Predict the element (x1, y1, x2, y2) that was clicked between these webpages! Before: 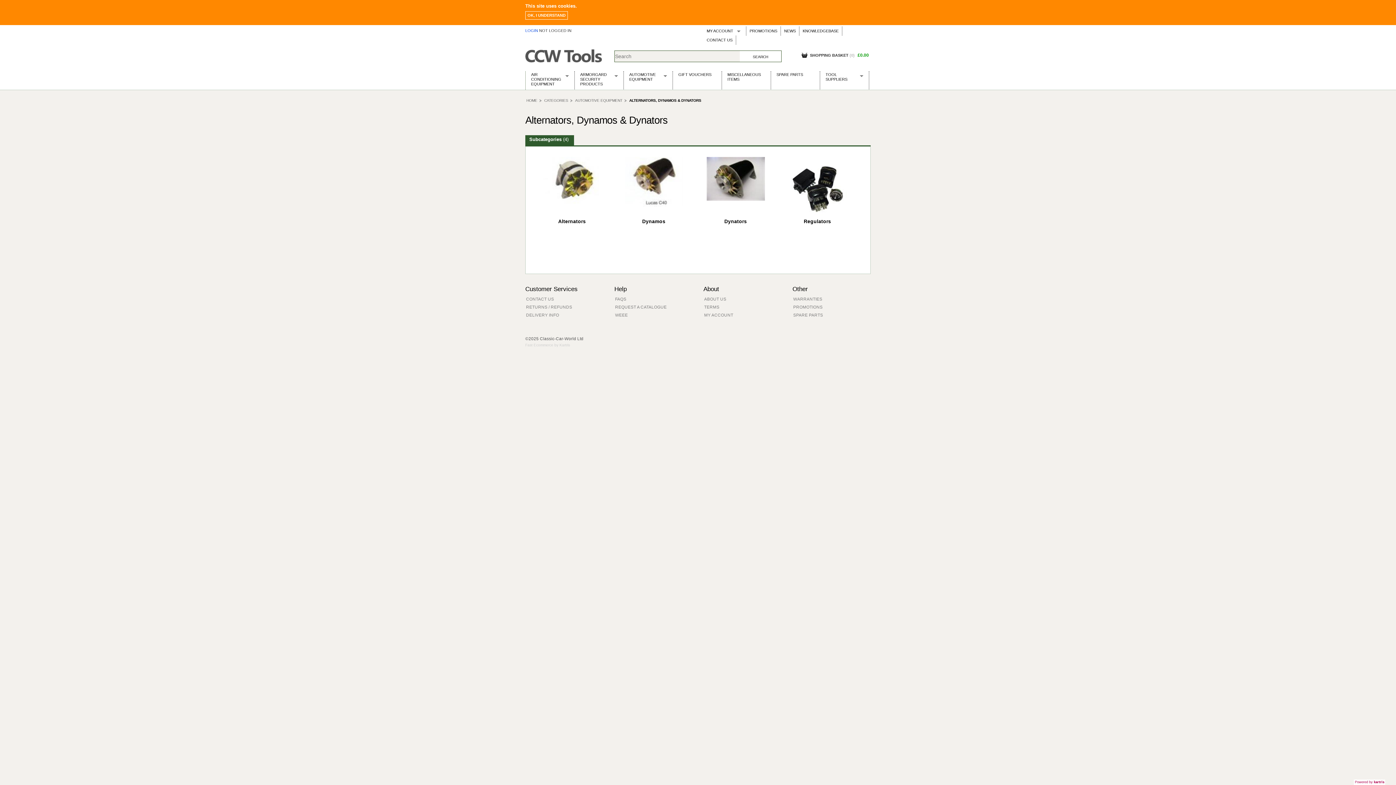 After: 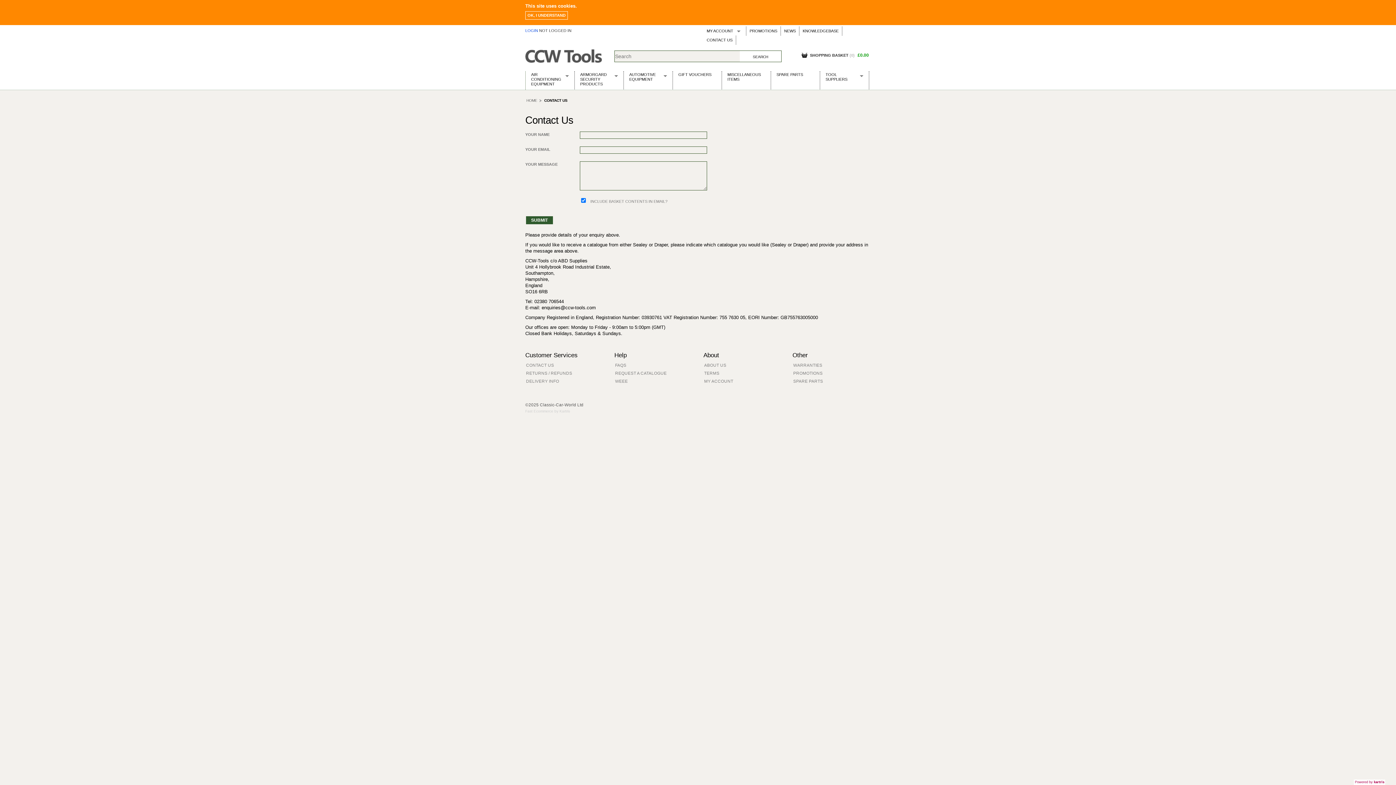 Action: bbox: (703, 35, 736, 44) label: CONTACT US